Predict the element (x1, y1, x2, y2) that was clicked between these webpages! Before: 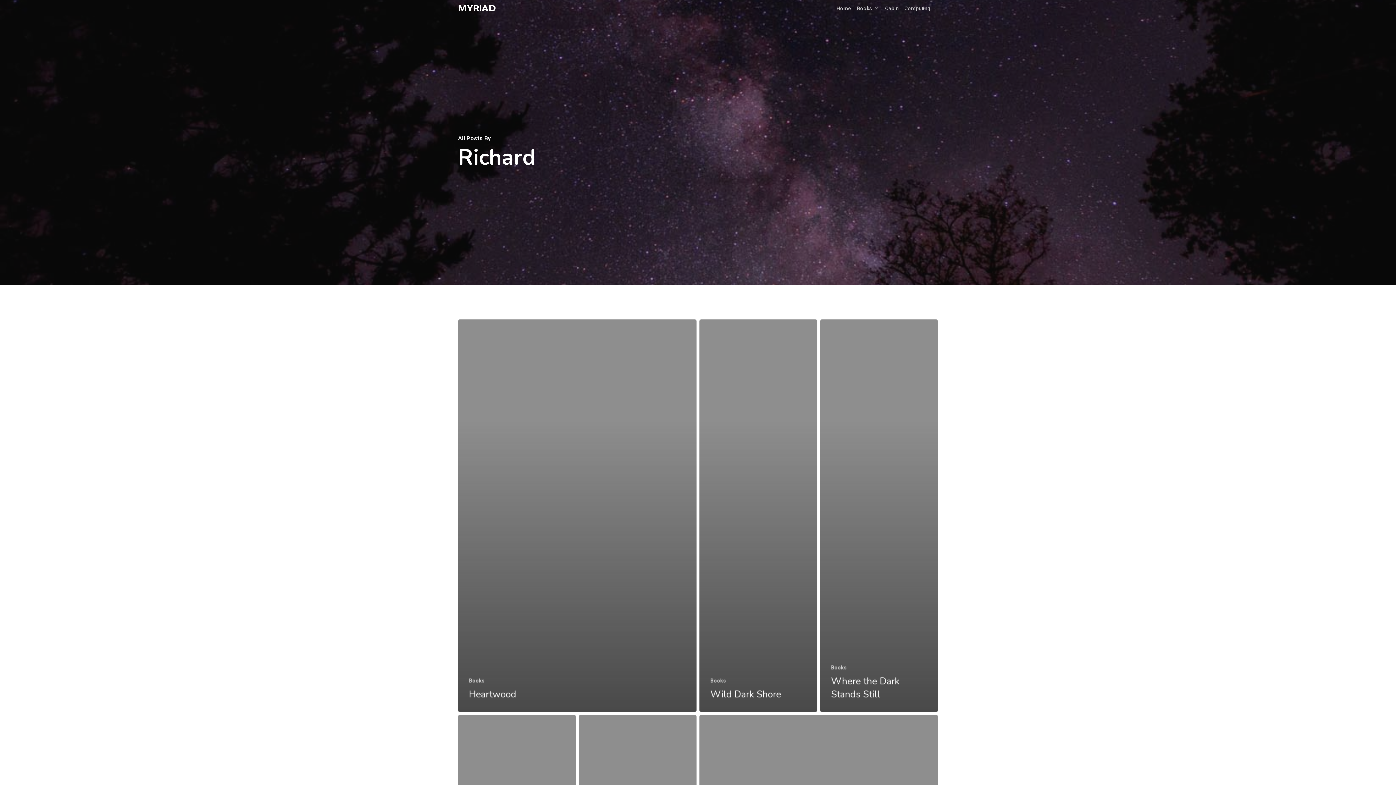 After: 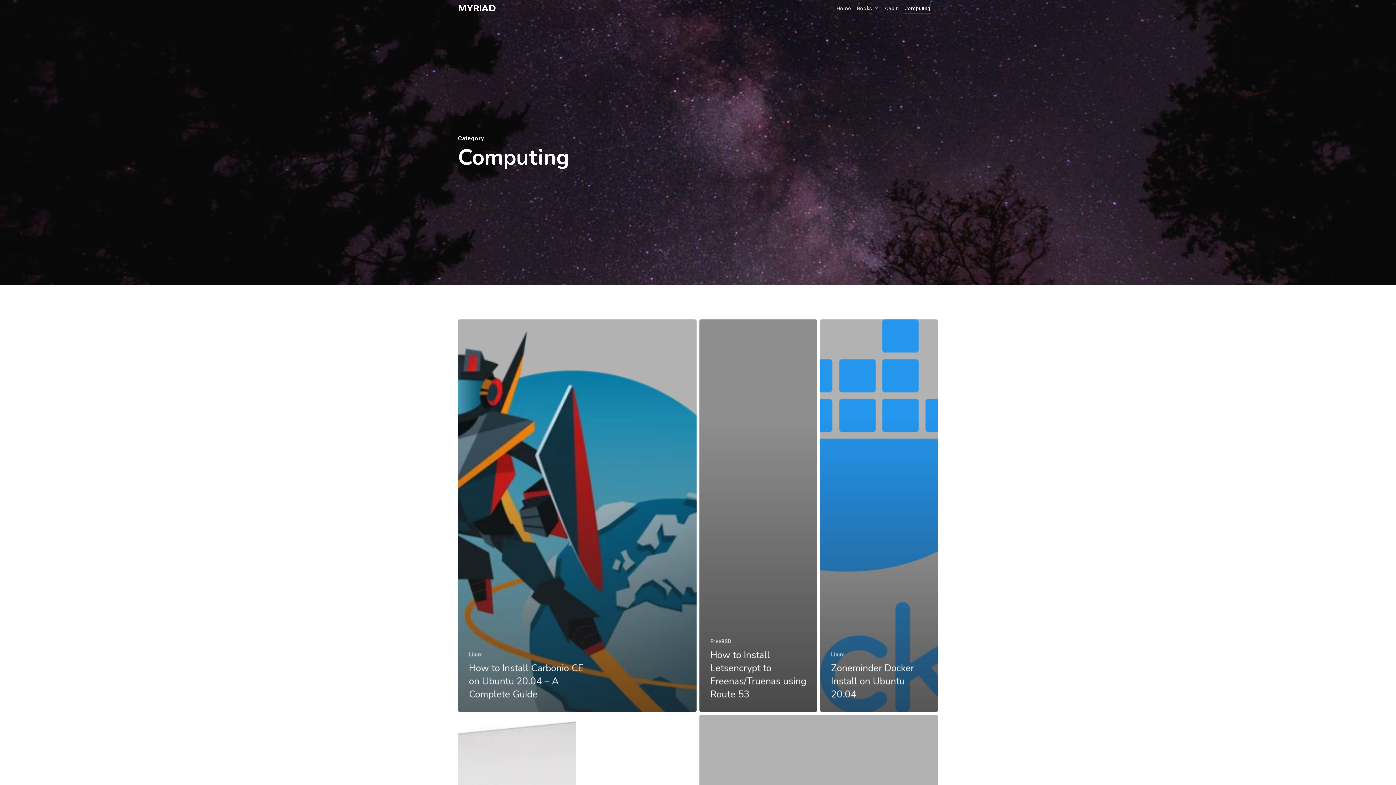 Action: bbox: (904, 5, 938, 10) label: Computing